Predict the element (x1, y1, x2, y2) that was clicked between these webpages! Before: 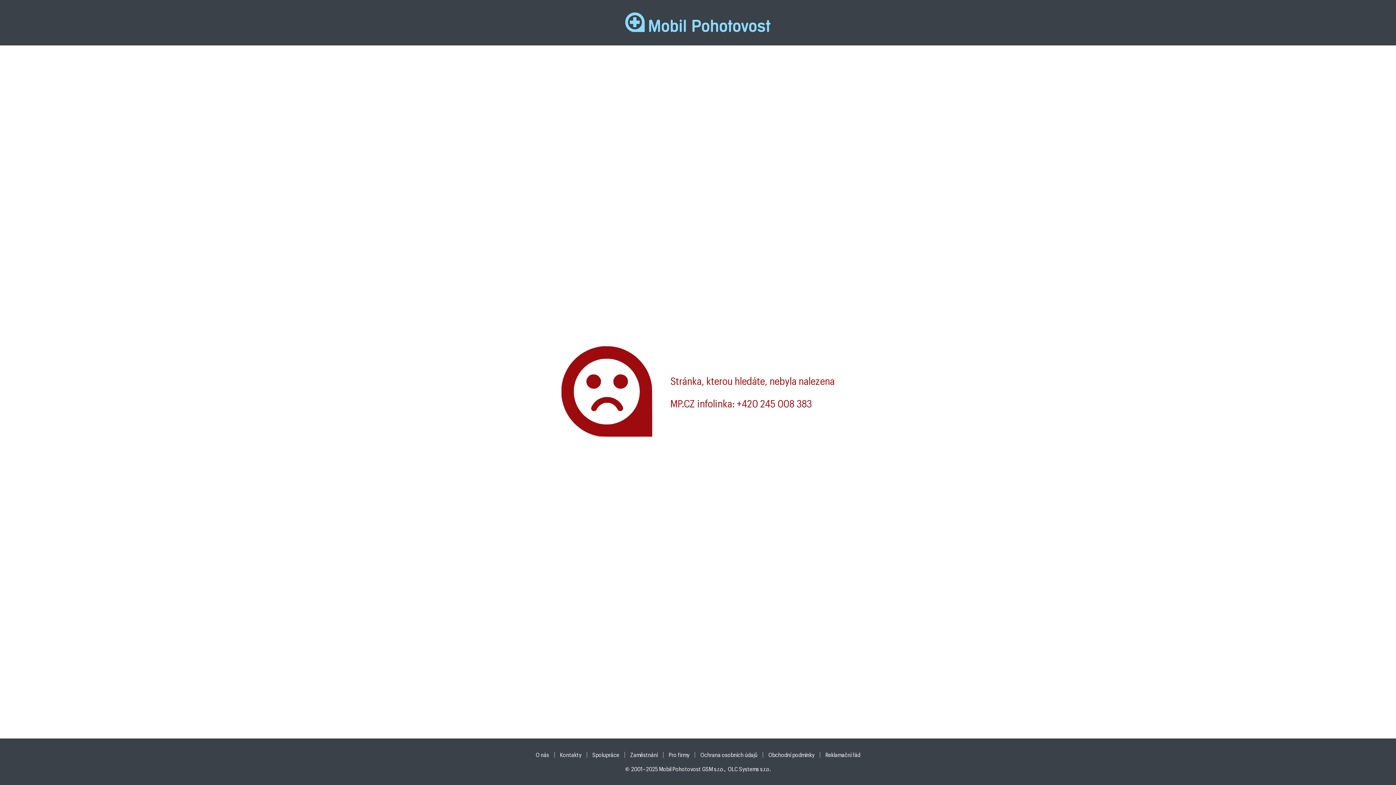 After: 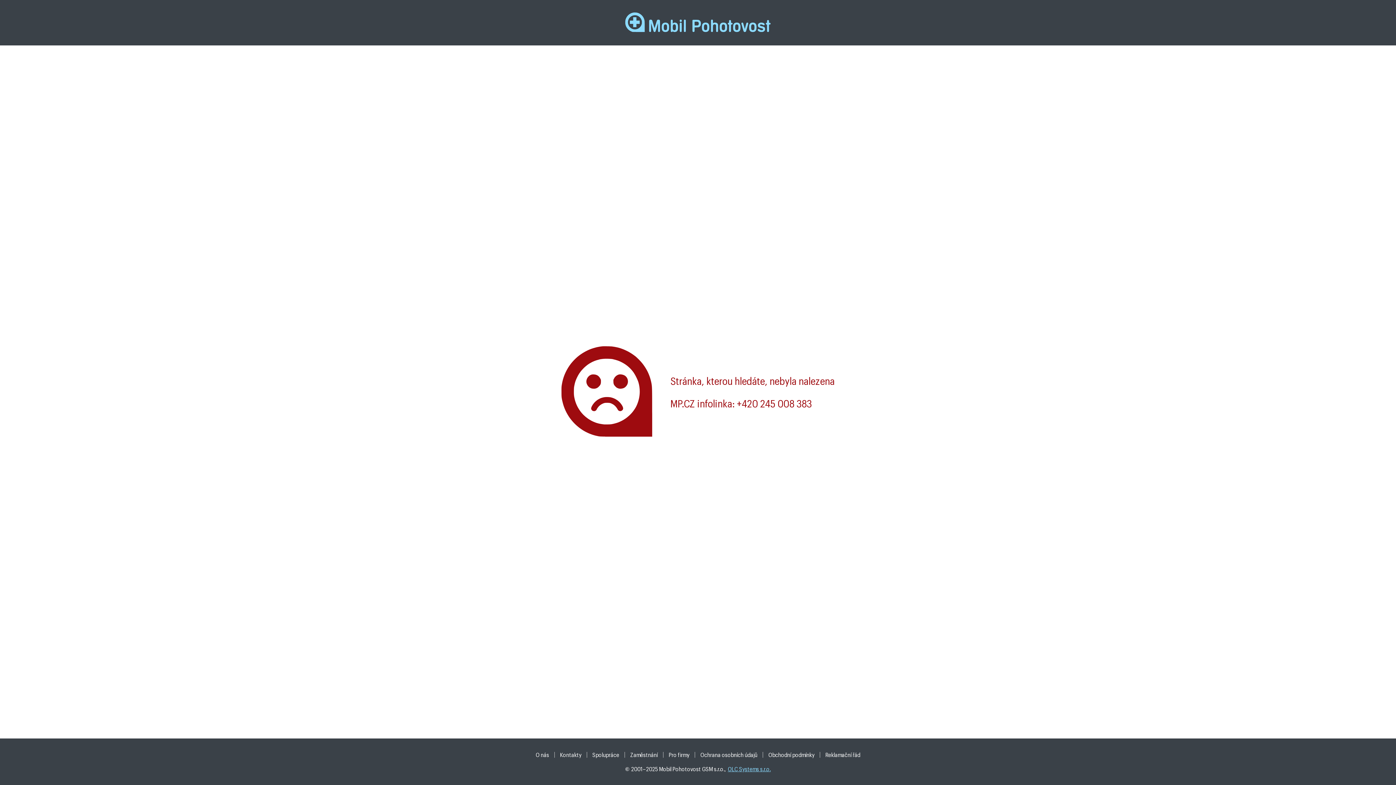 Action: label: OLC Systems s.r.o. bbox: (728, 765, 770, 772)